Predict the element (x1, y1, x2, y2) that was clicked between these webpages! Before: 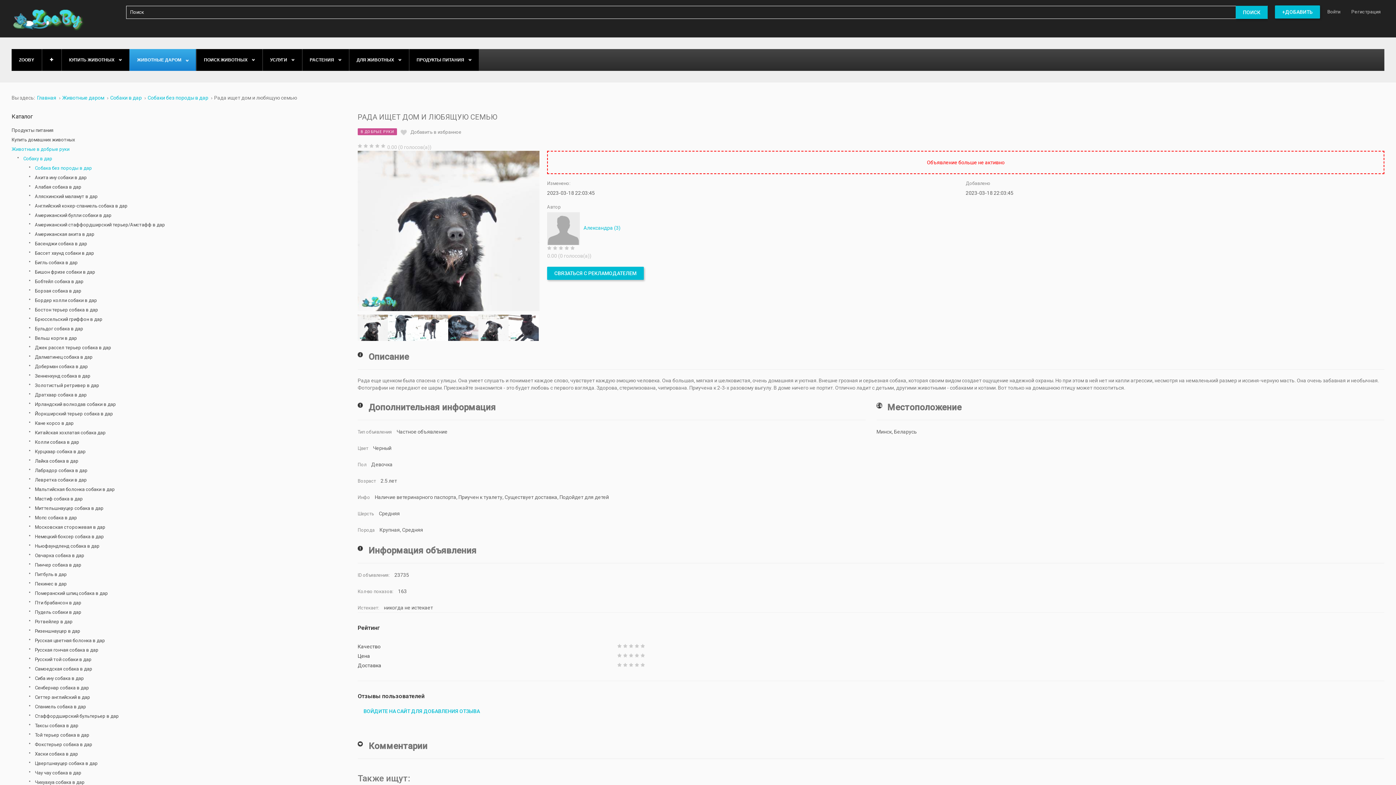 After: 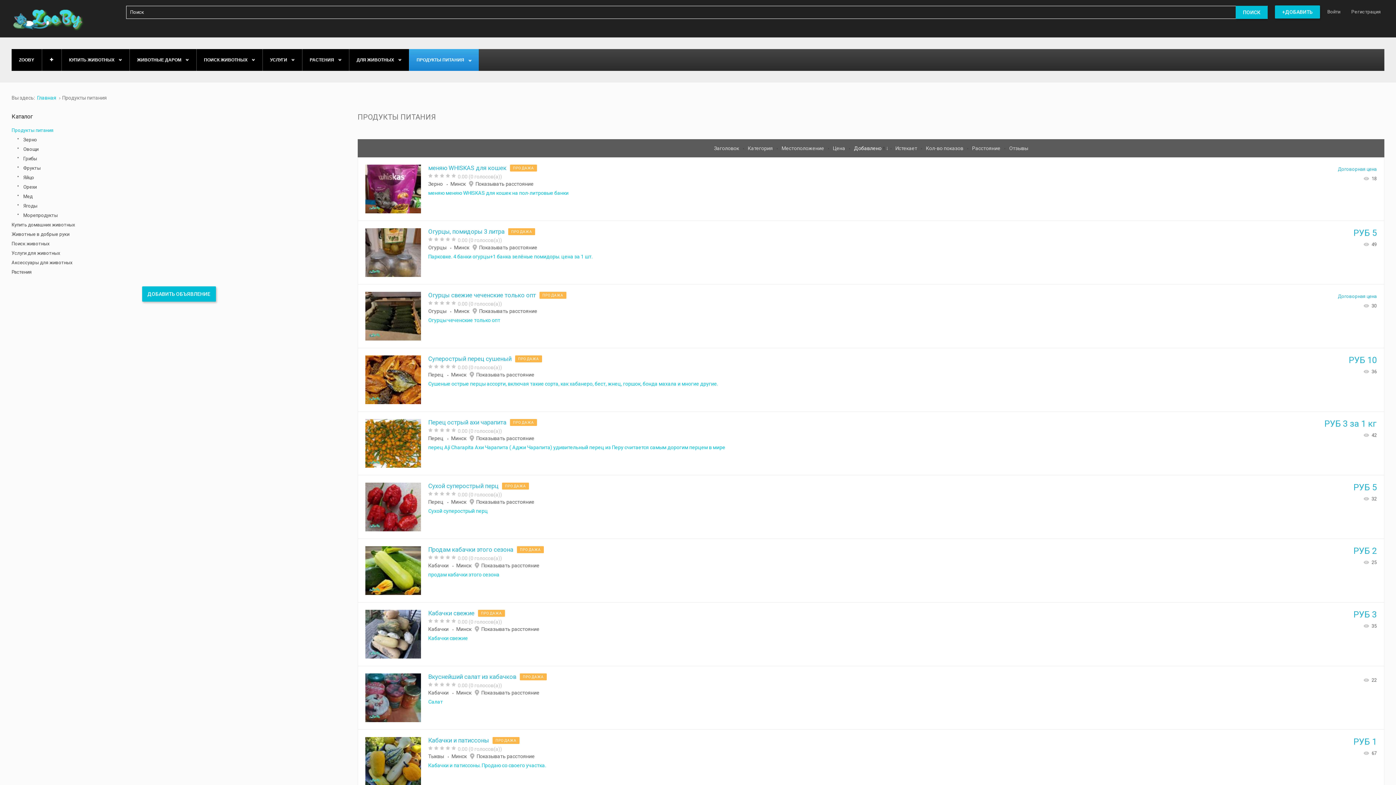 Action: label: Продукты питания bbox: (11, 125, 346, 135)